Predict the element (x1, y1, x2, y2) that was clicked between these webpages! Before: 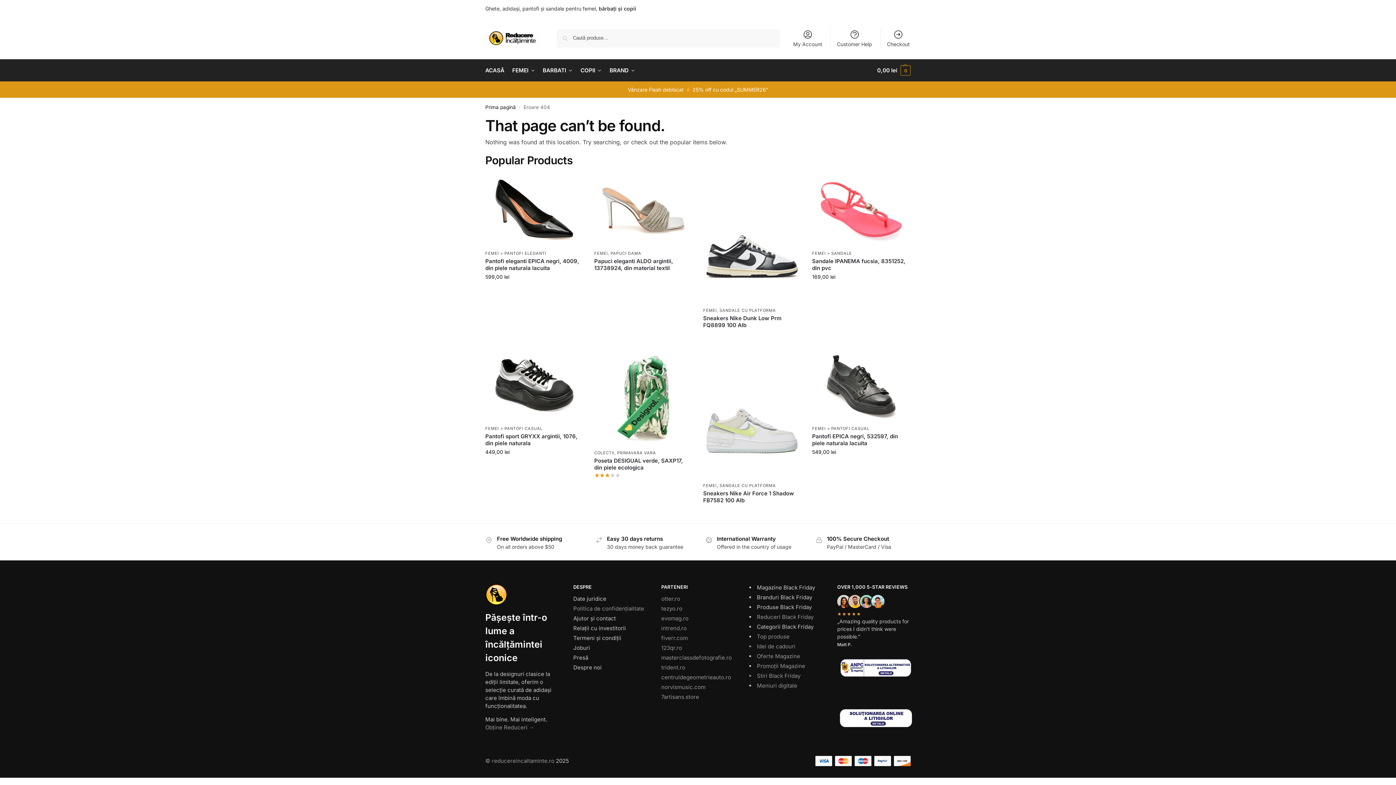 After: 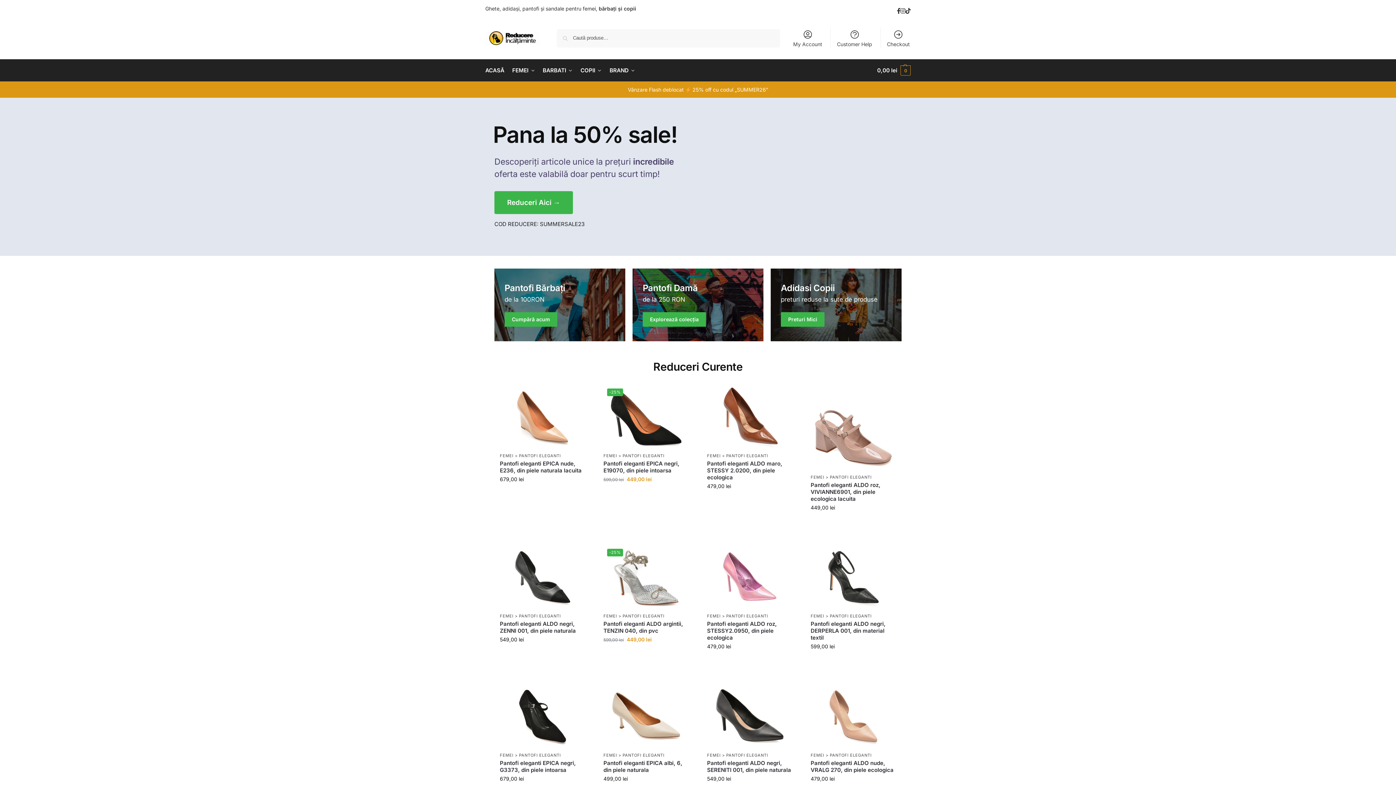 Action: bbox: (485, 104, 516, 110) label: Prima pagină